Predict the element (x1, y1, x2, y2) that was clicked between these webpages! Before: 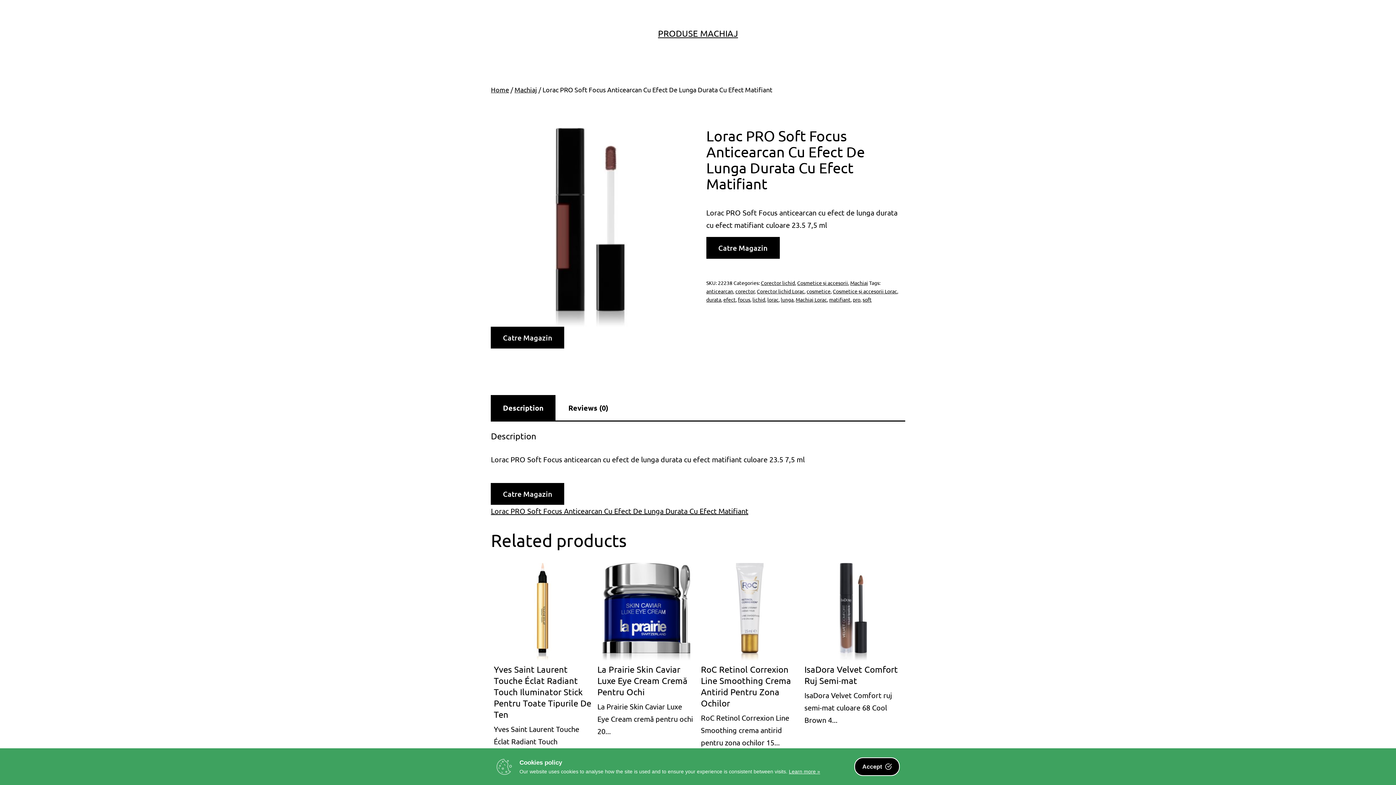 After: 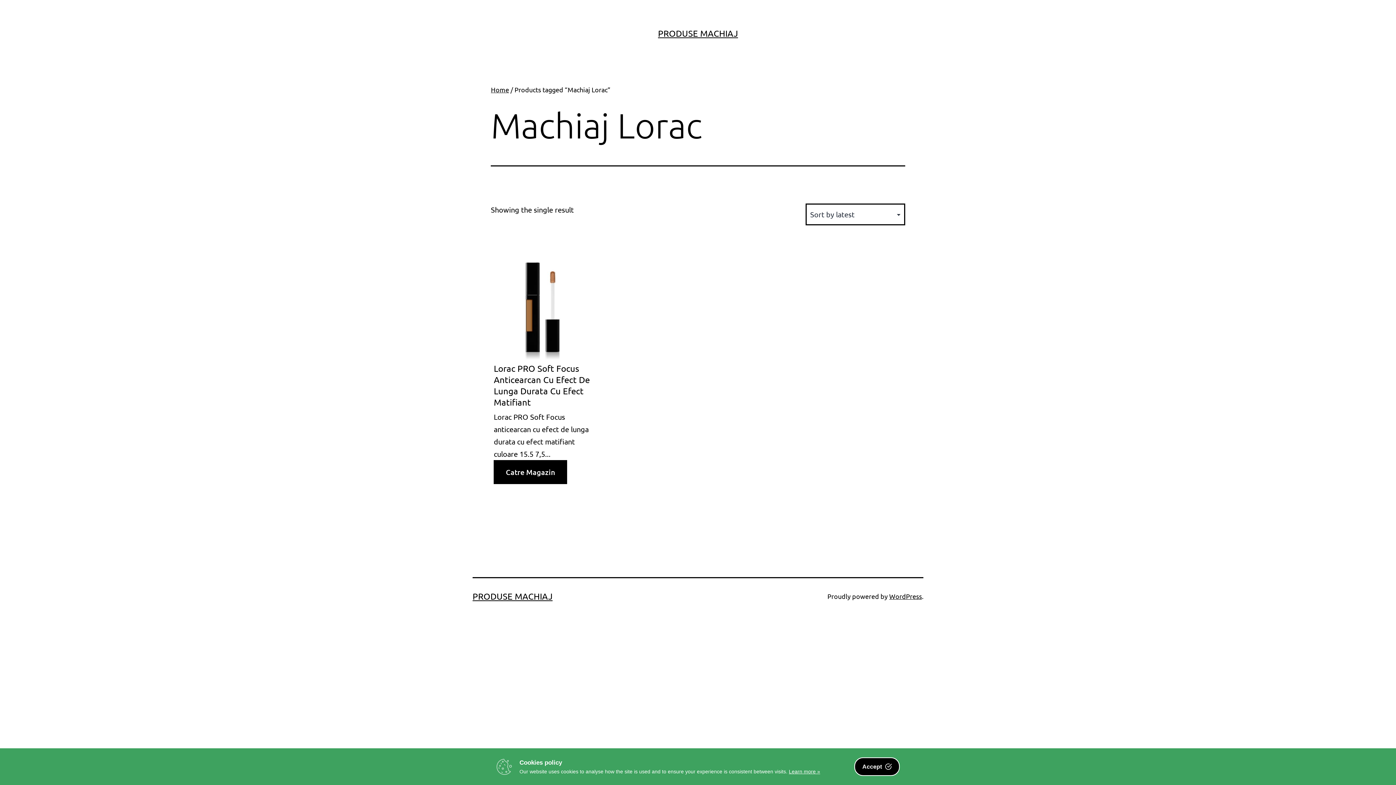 Action: label: Machiaj Lorac bbox: (795, 296, 827, 302)